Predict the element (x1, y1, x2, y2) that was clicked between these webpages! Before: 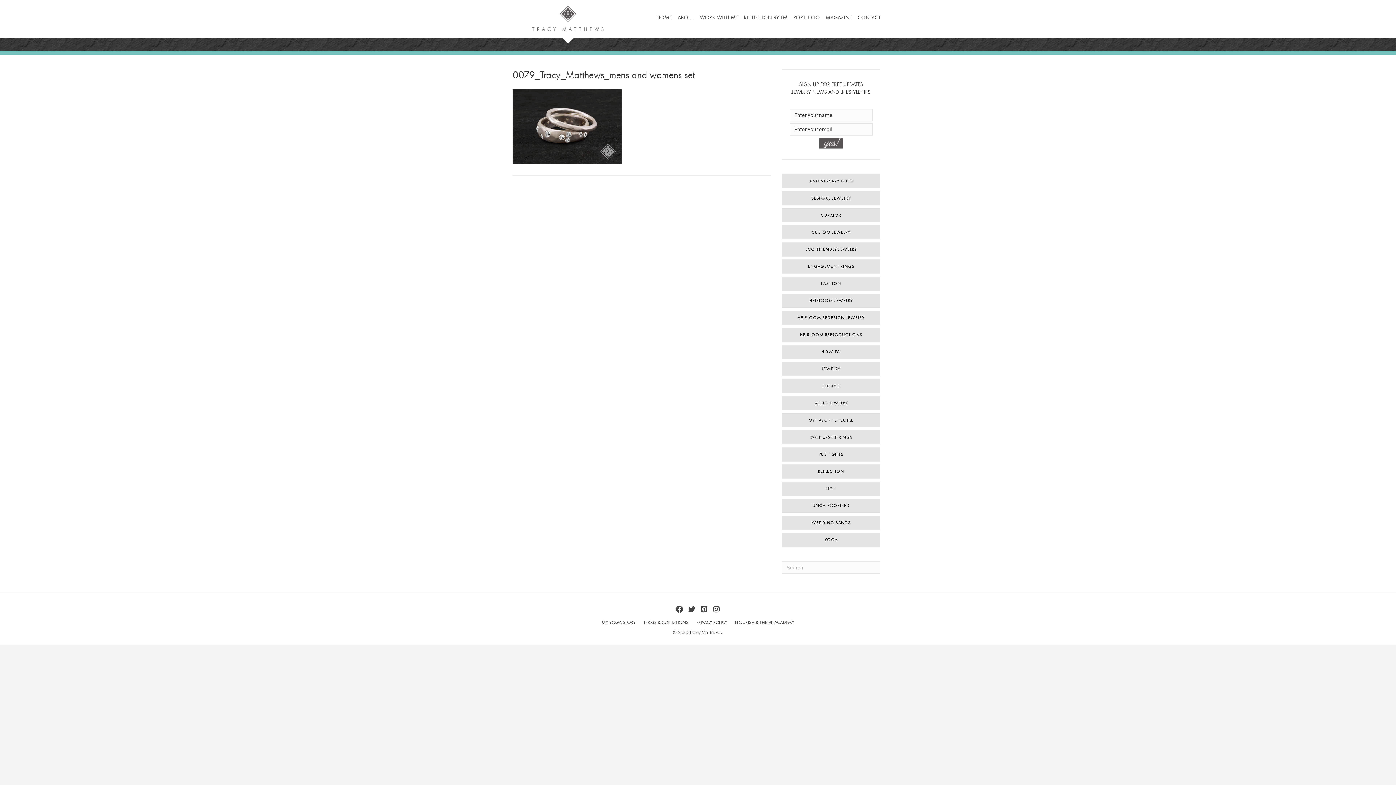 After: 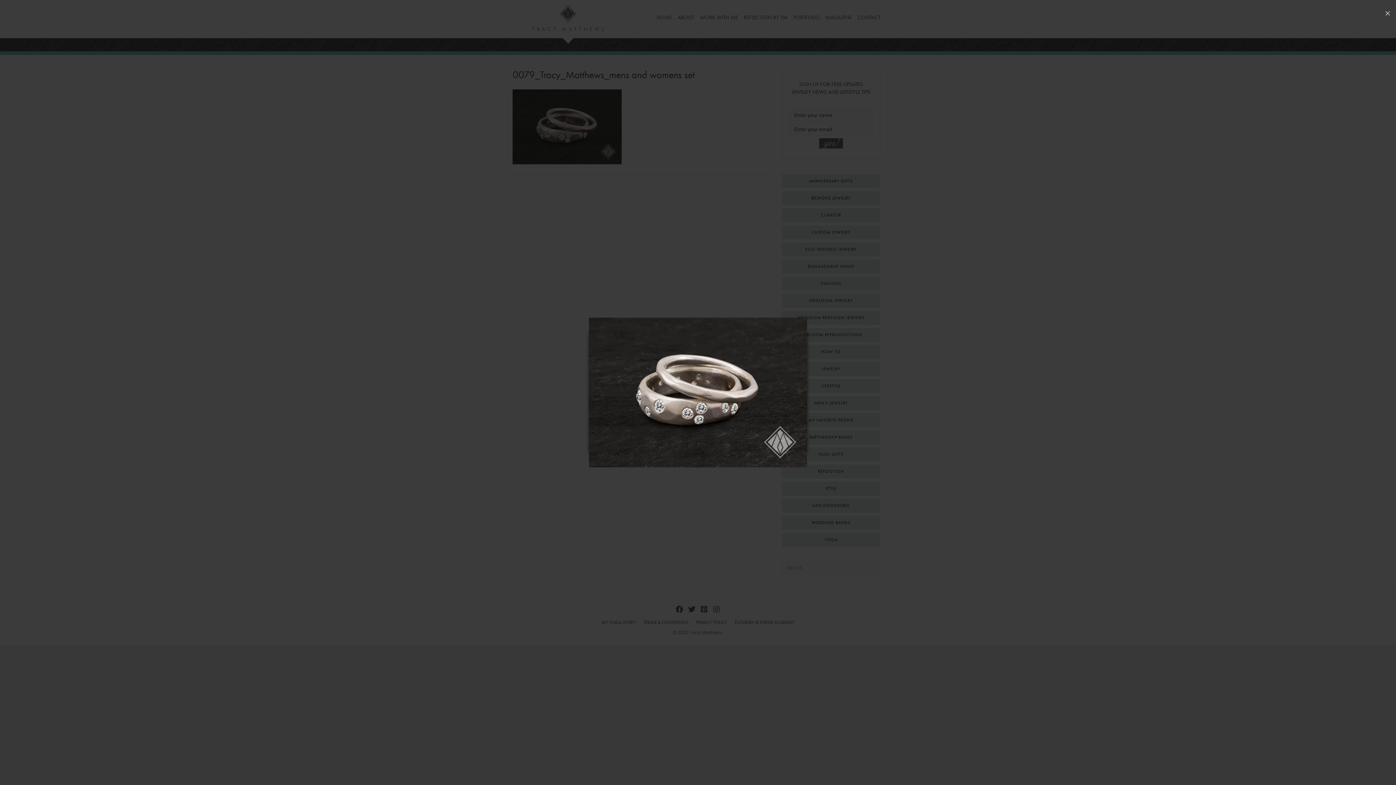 Action: bbox: (512, 122, 621, 130)